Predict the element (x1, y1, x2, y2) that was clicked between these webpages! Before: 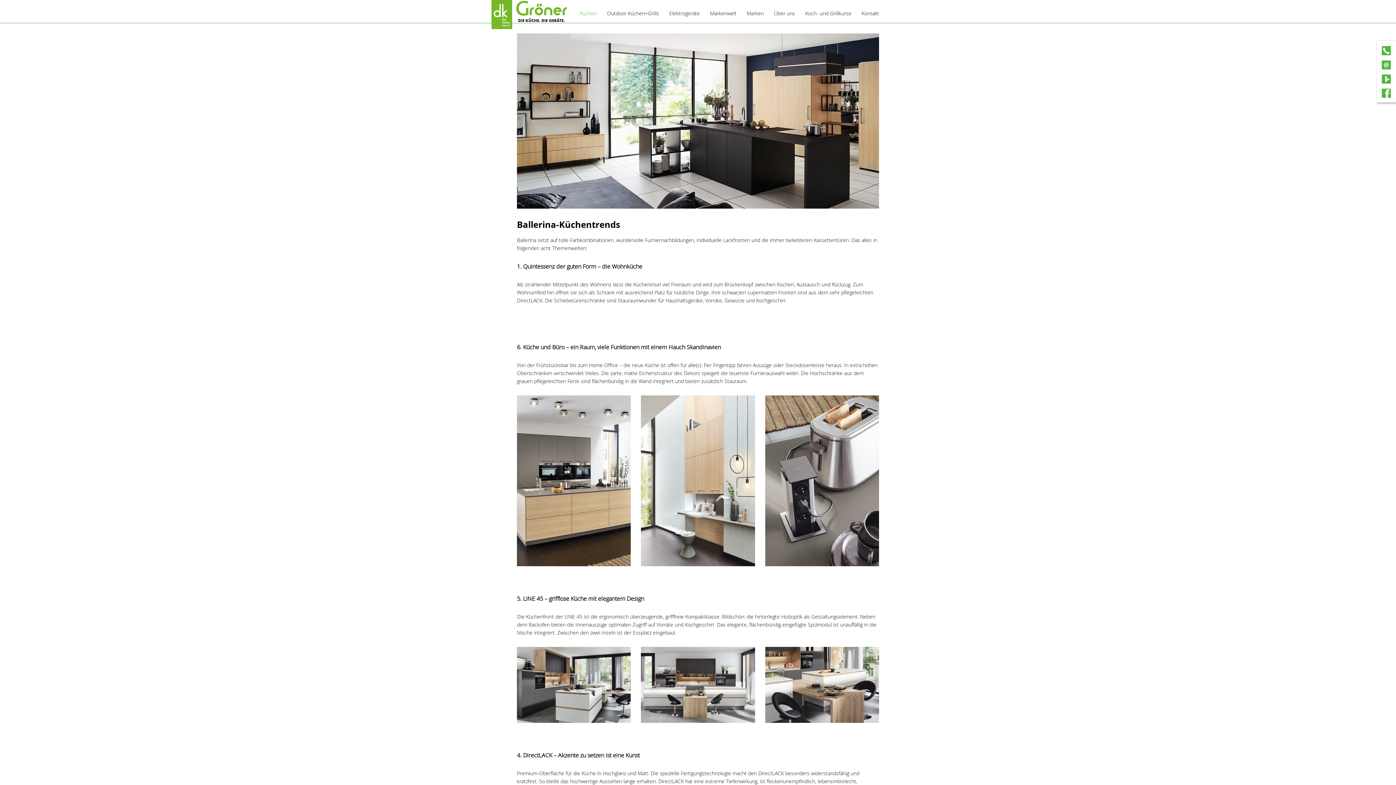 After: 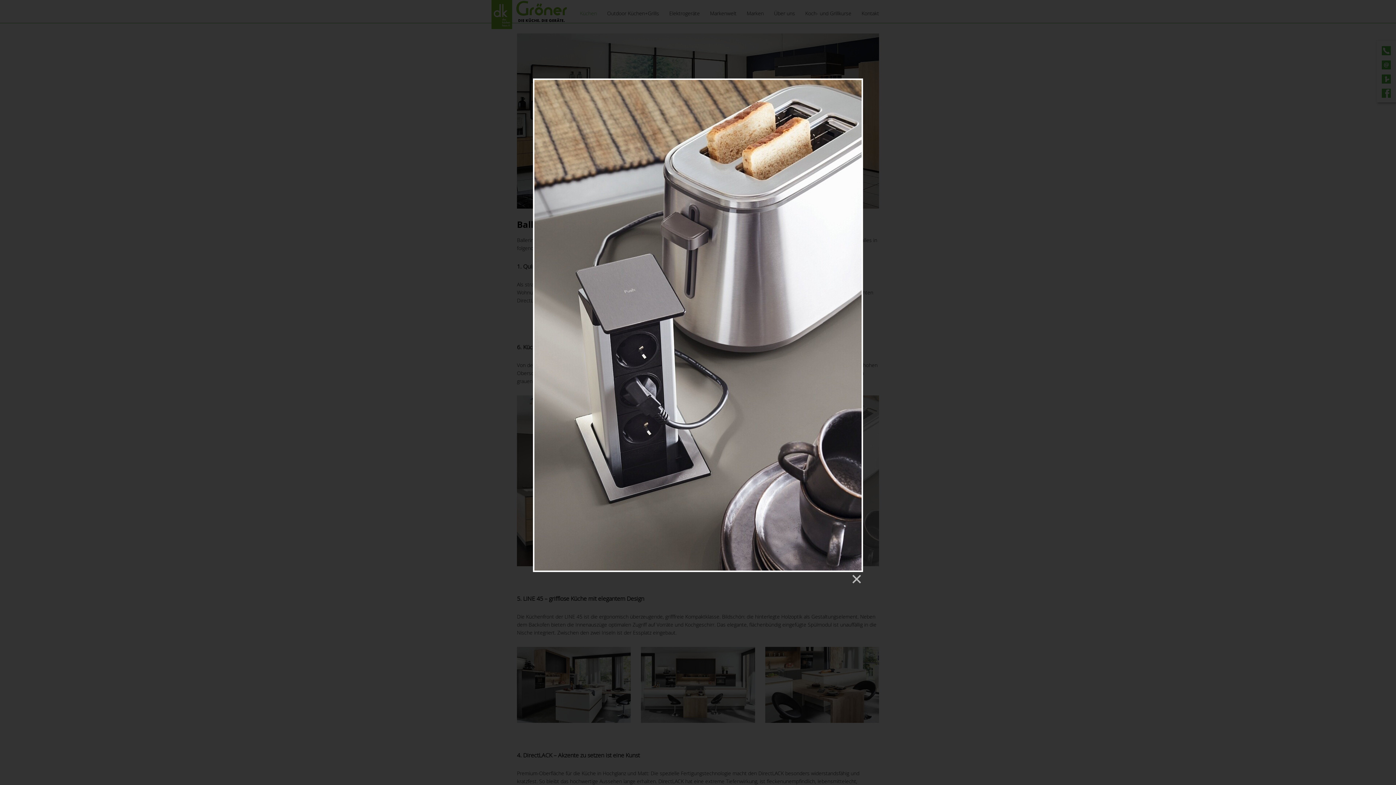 Action: bbox: (765, 395, 879, 566)